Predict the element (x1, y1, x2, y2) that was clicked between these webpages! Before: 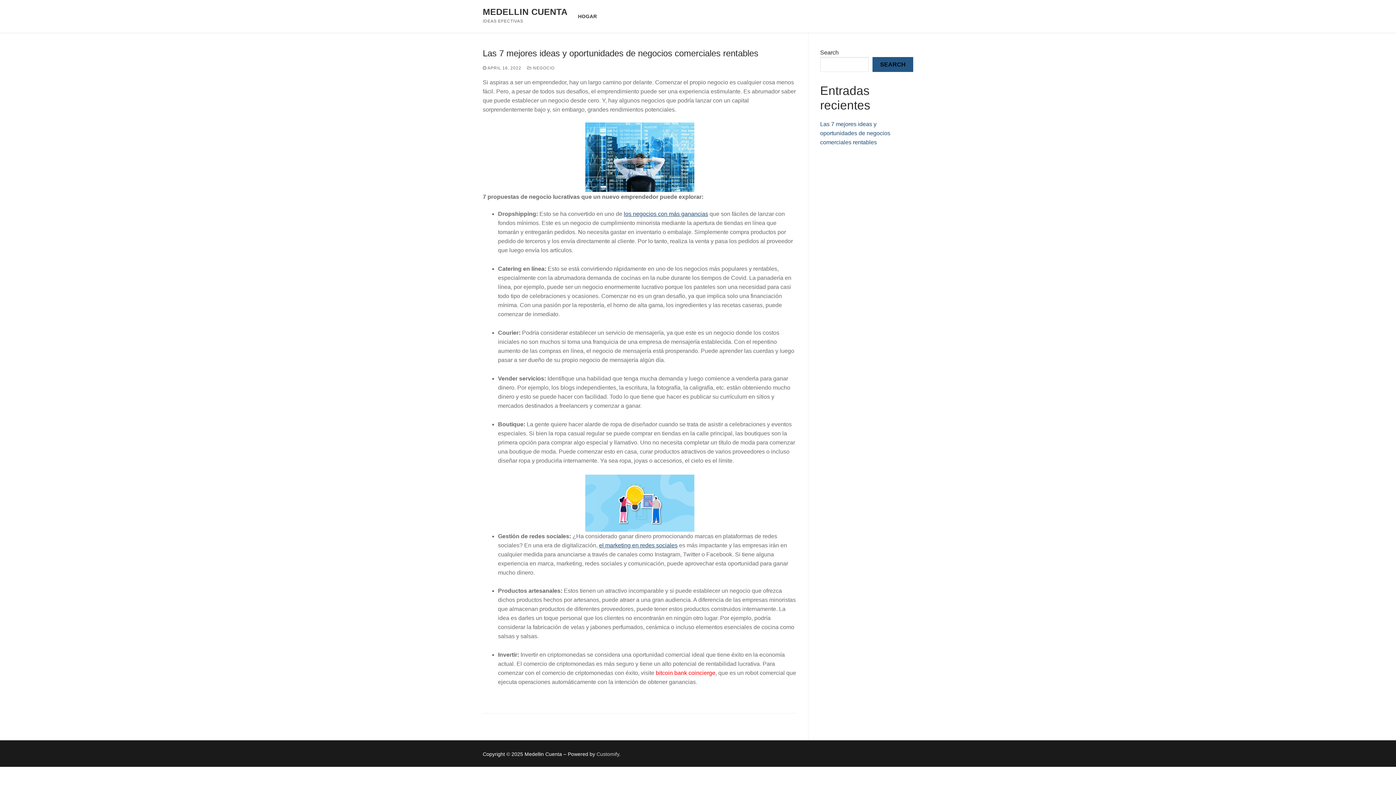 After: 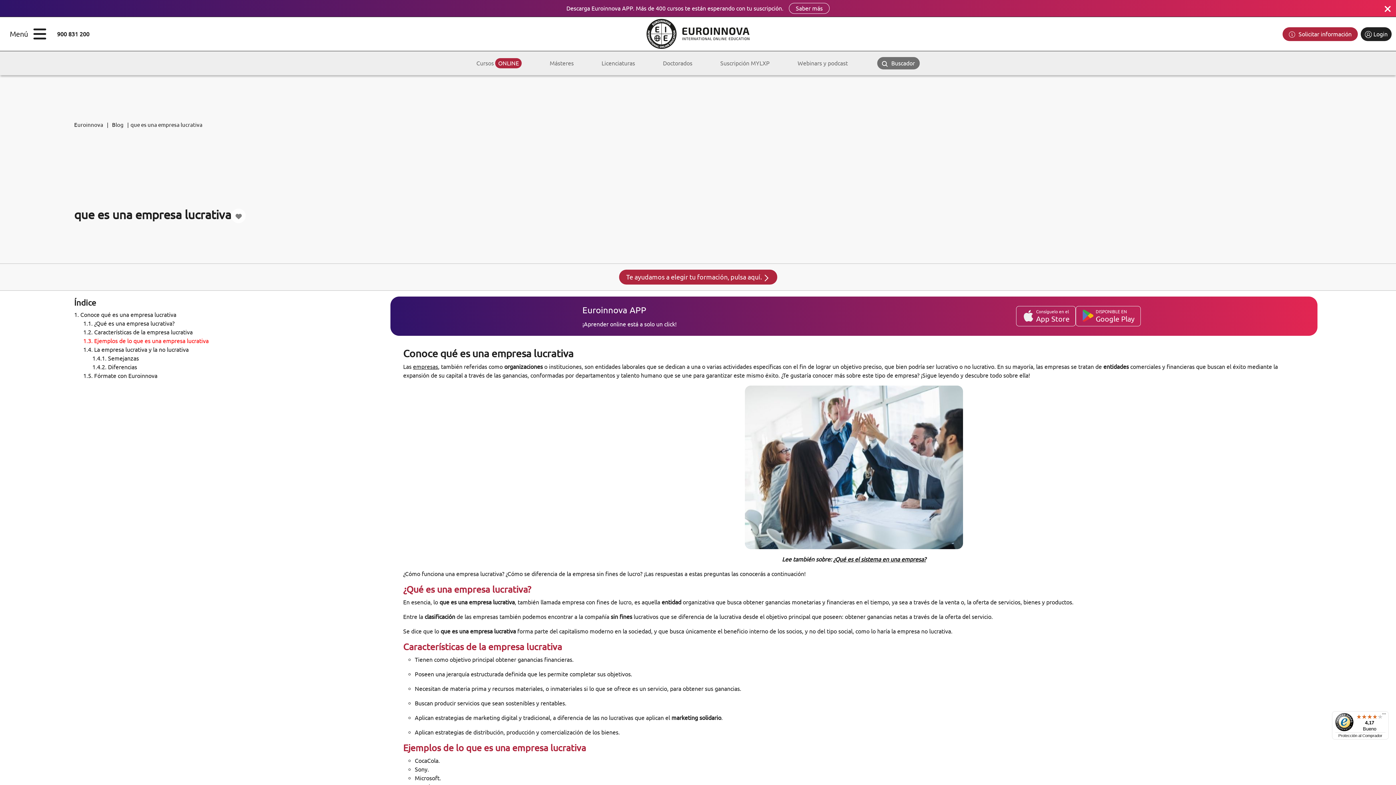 Action: label: los negocios con más ganancias bbox: (623, 210, 708, 217)